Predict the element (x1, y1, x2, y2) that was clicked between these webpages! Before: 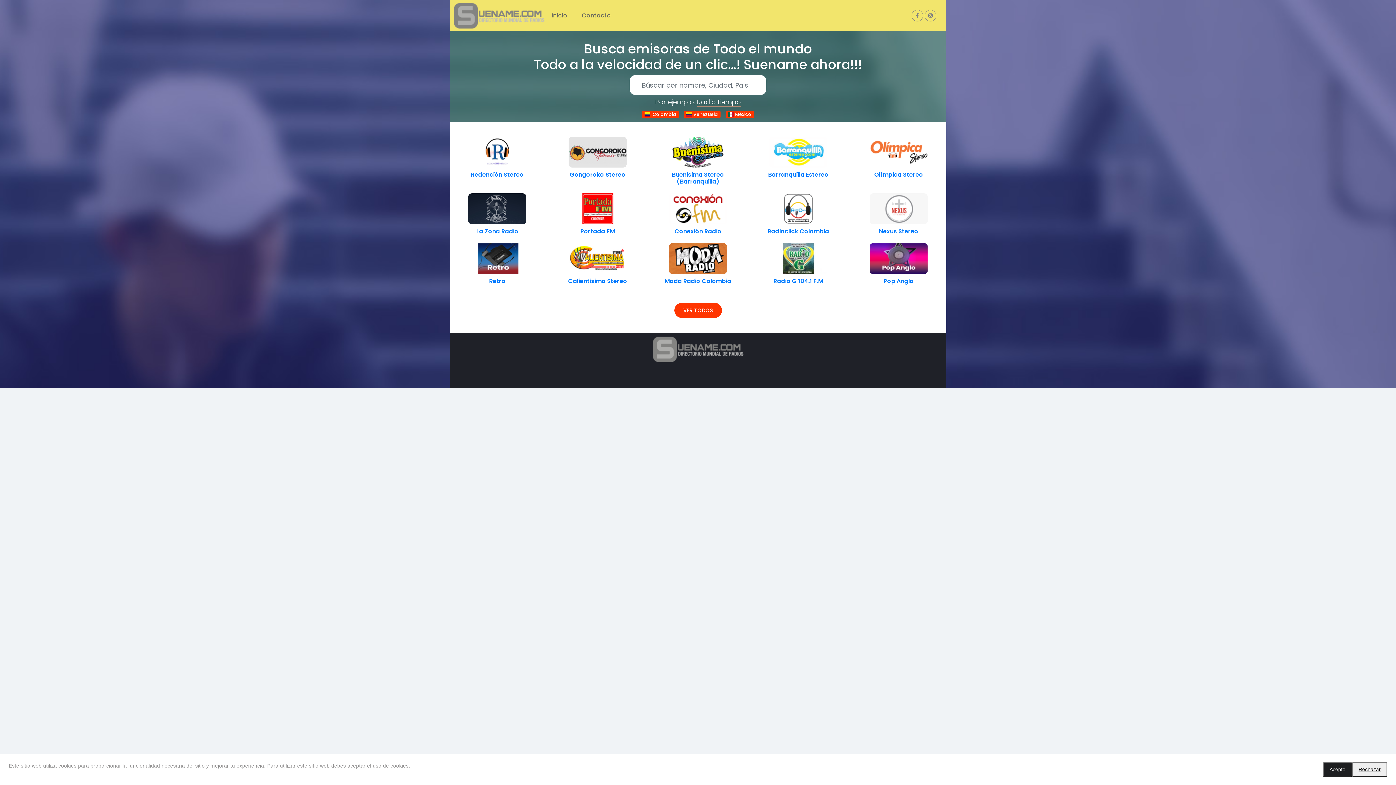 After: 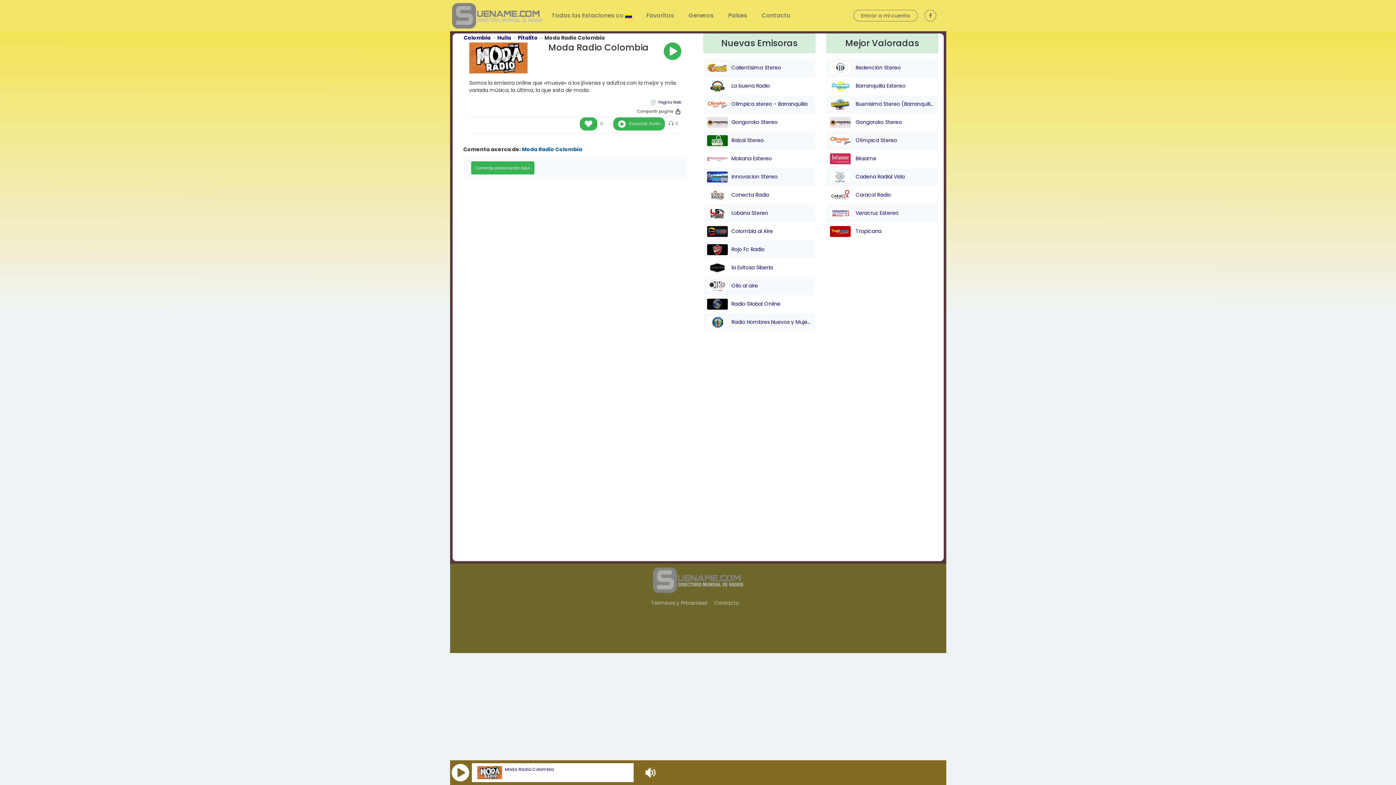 Action: bbox: (669, 256, 727, 263)